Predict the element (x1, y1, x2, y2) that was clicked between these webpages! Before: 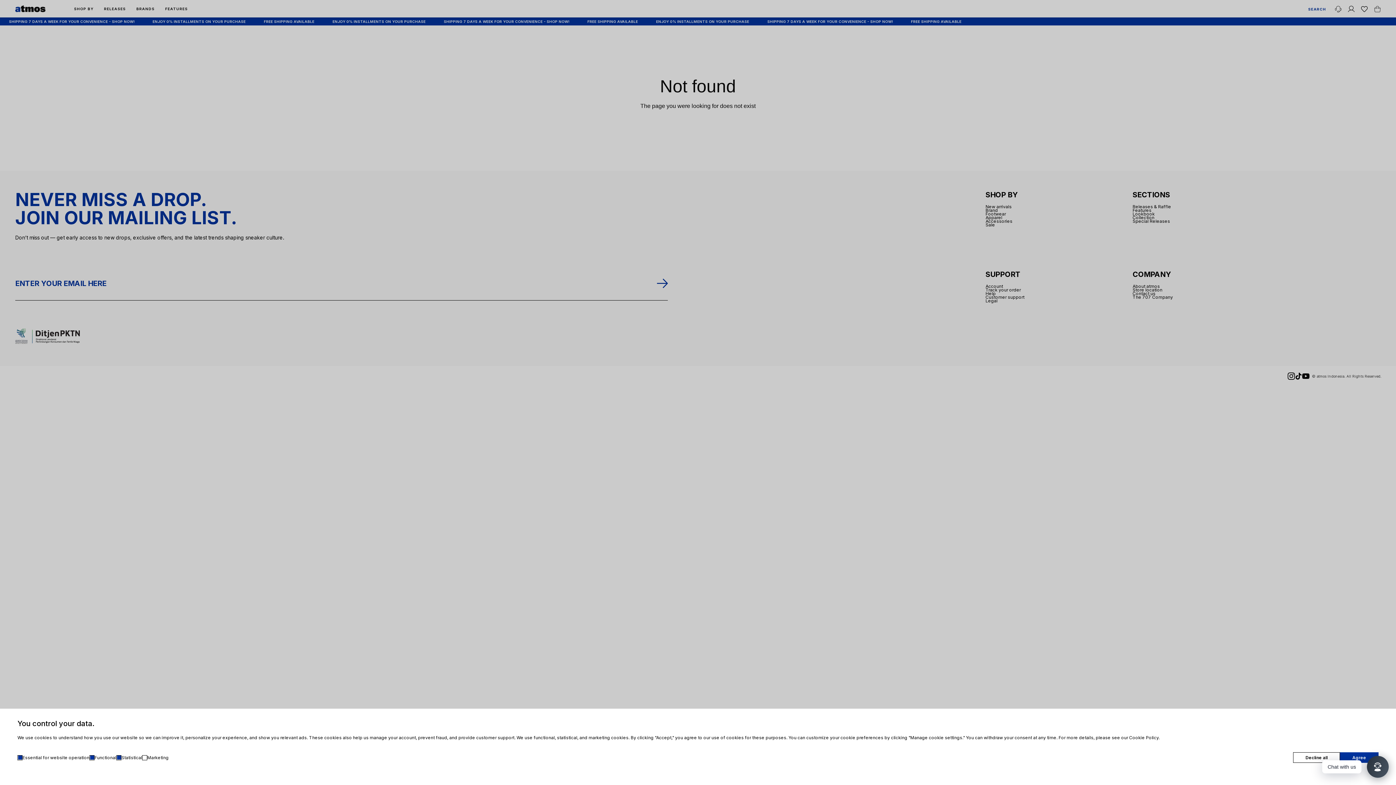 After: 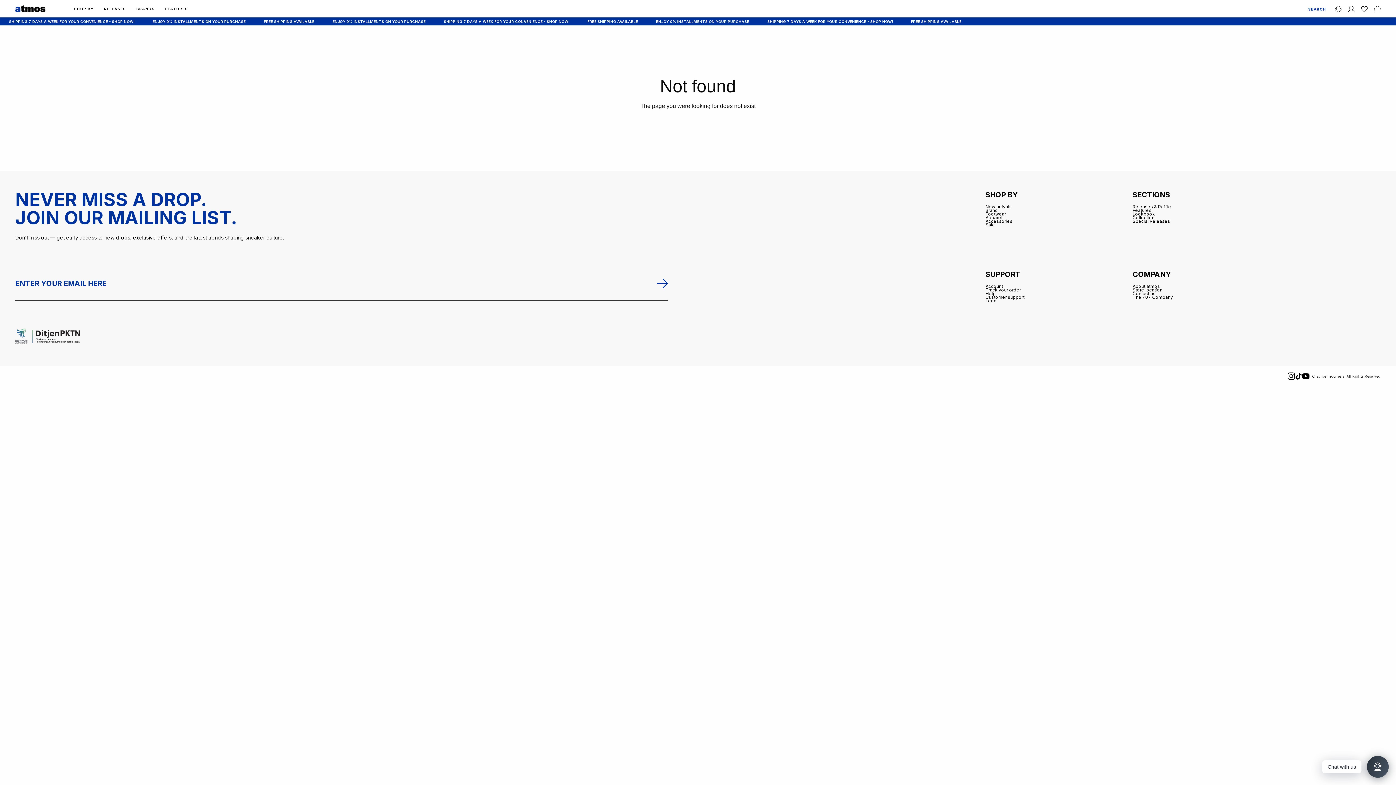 Action: label: Agree bbox: (1340, 752, 1378, 763)